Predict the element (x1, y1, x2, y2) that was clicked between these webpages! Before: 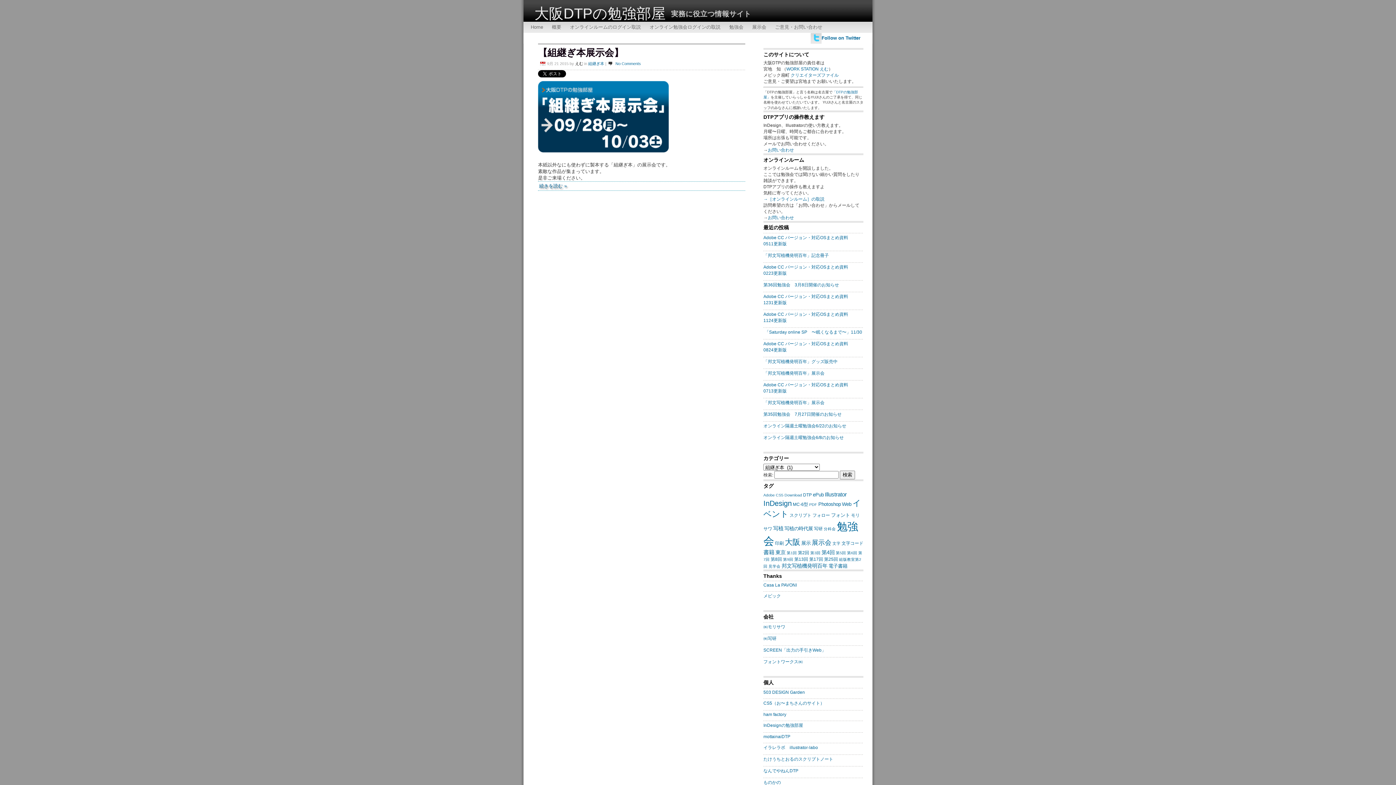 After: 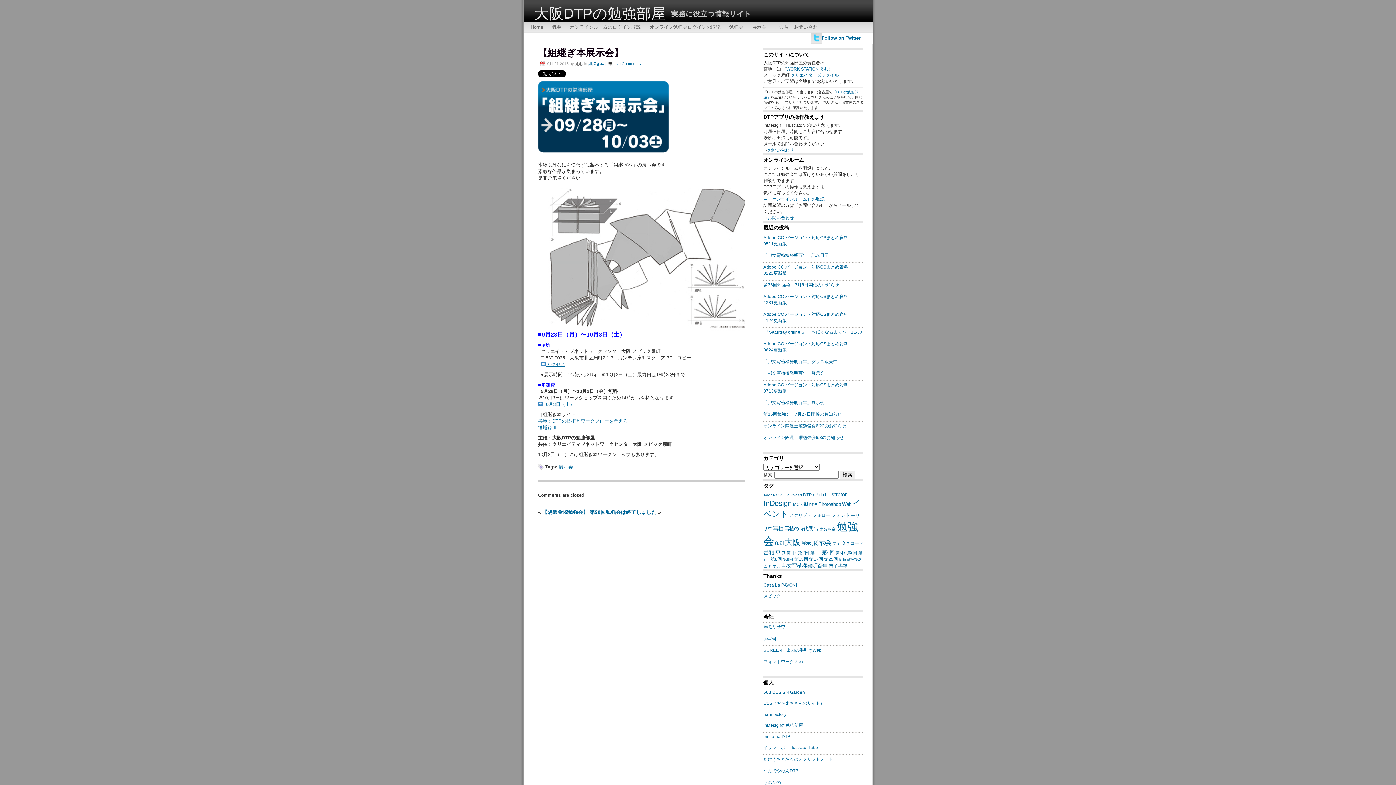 Action: label: No Comments bbox: (615, 61, 641, 65)